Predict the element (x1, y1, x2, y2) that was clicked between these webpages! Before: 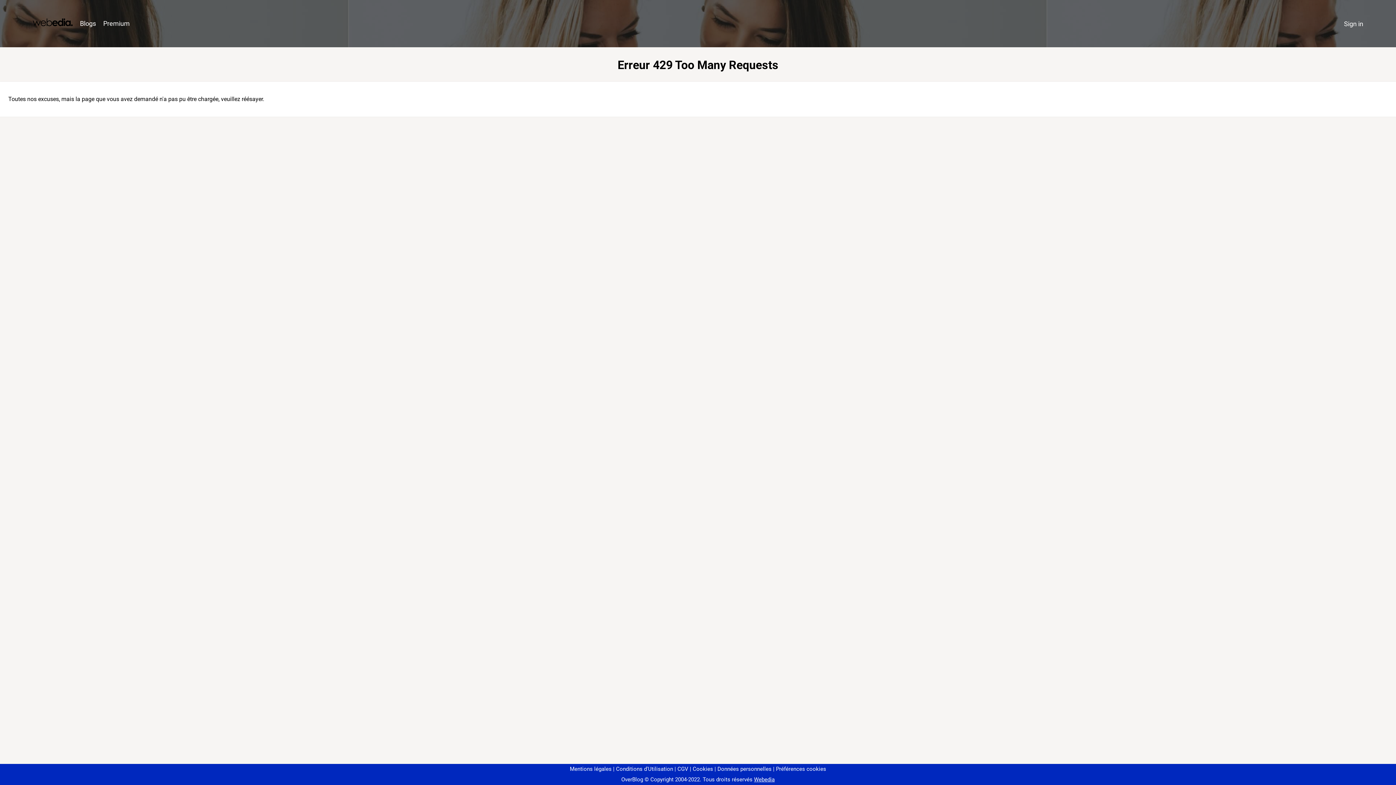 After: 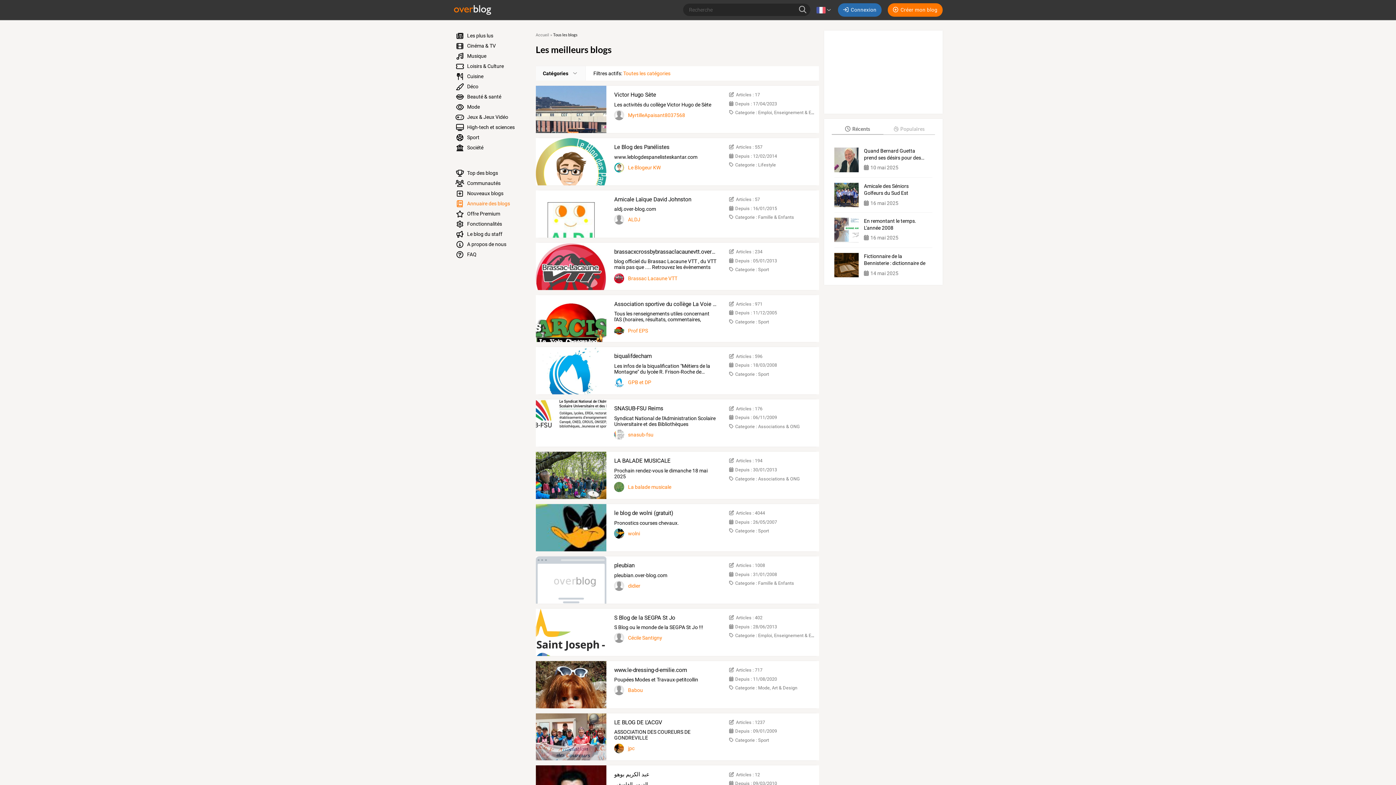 Action: bbox: (76, 16, 99, 31) label: Blogs